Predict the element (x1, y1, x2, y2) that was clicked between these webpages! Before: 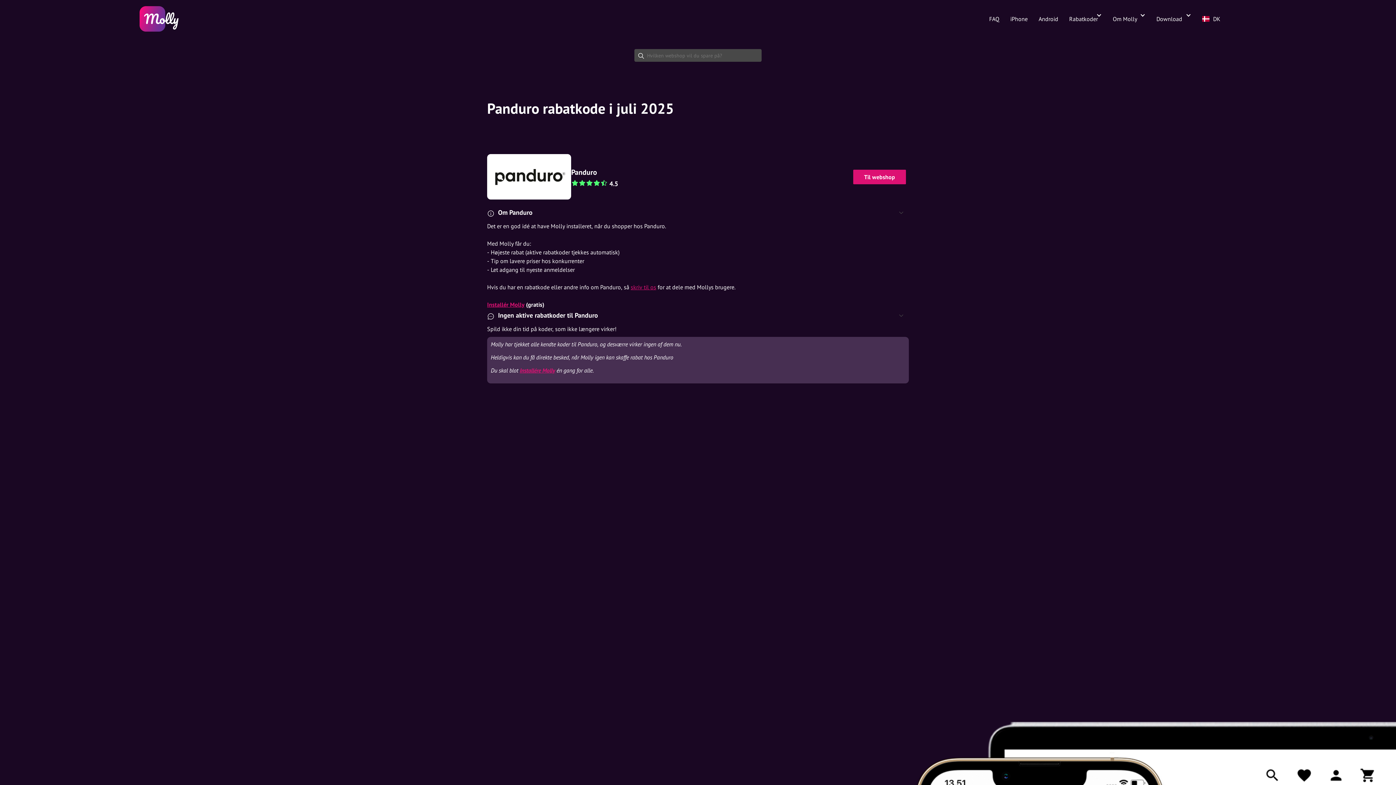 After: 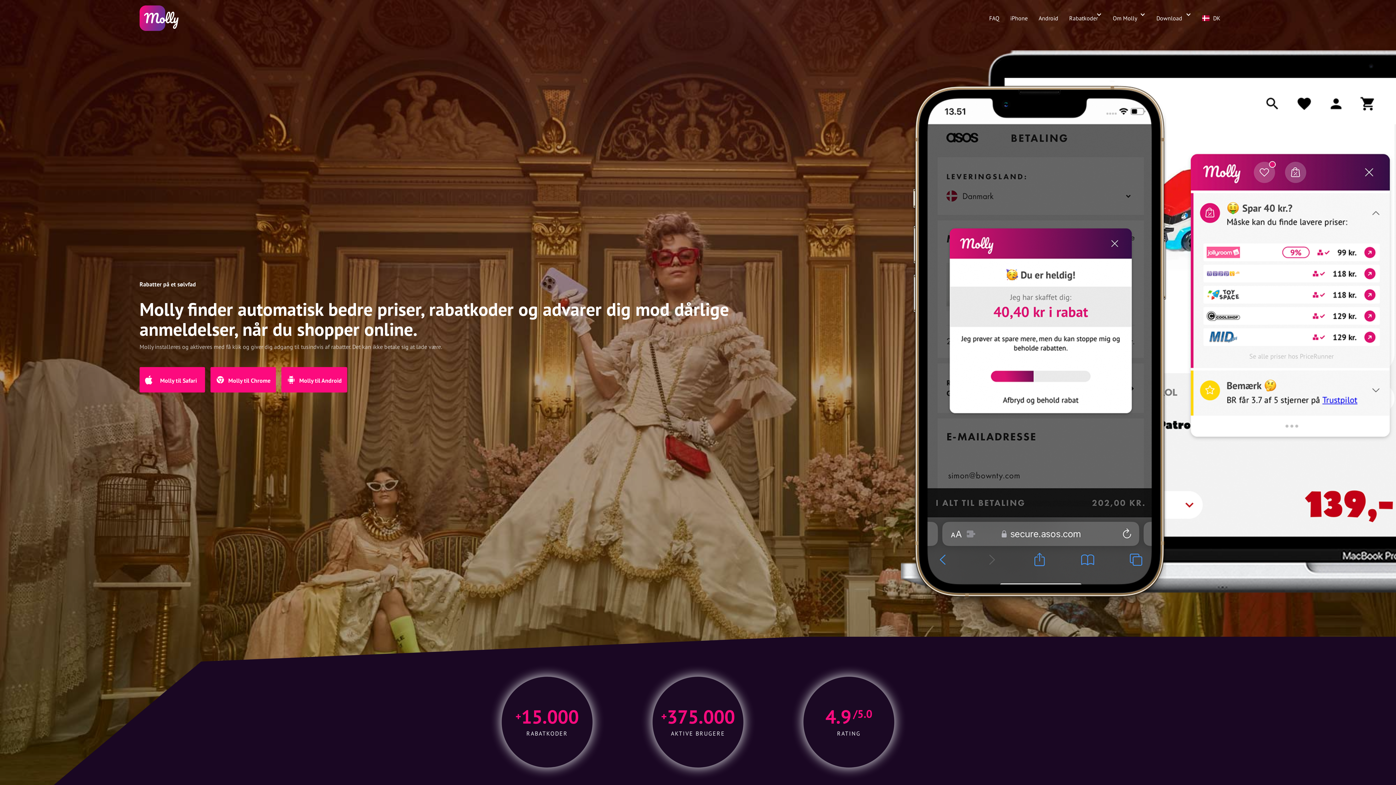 Action: label: home bbox: (139, 2, 183, 35)